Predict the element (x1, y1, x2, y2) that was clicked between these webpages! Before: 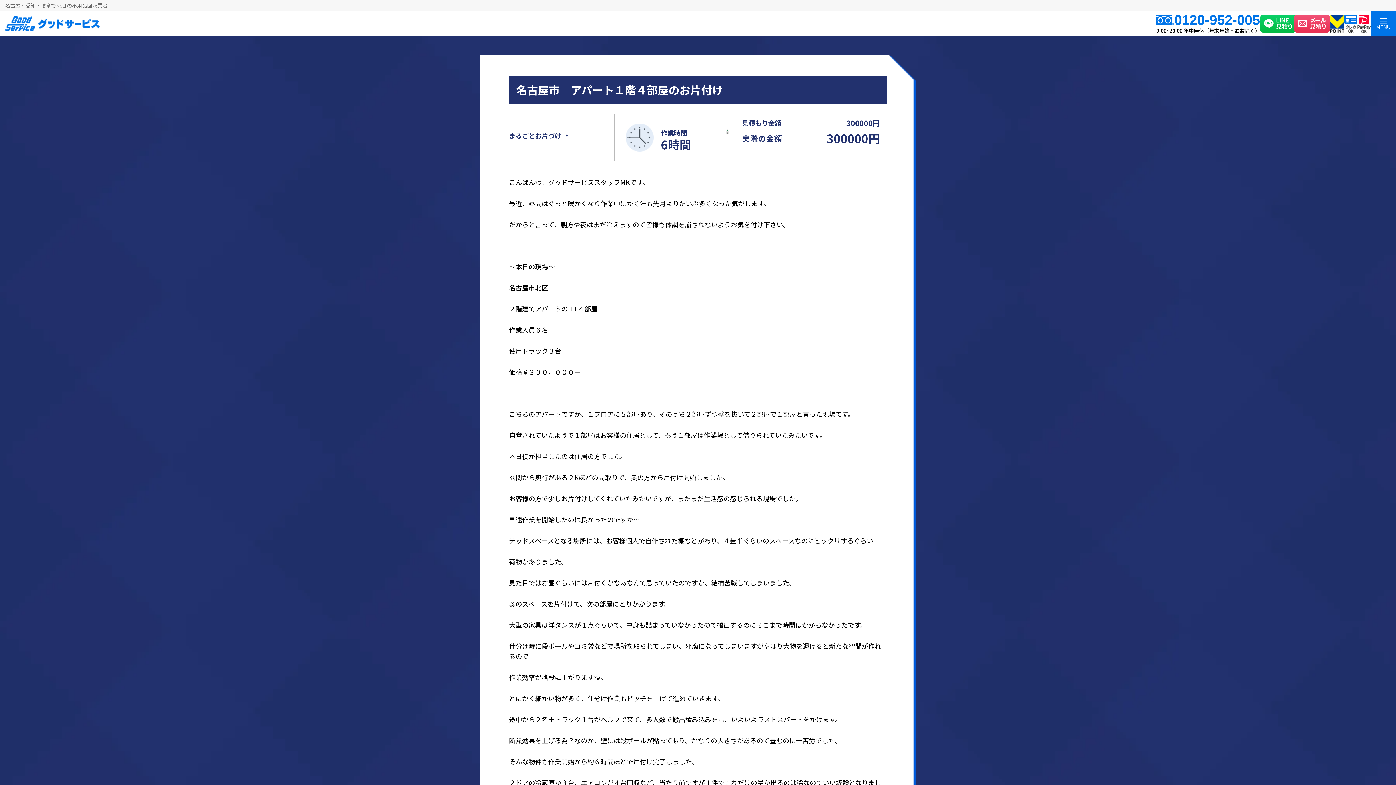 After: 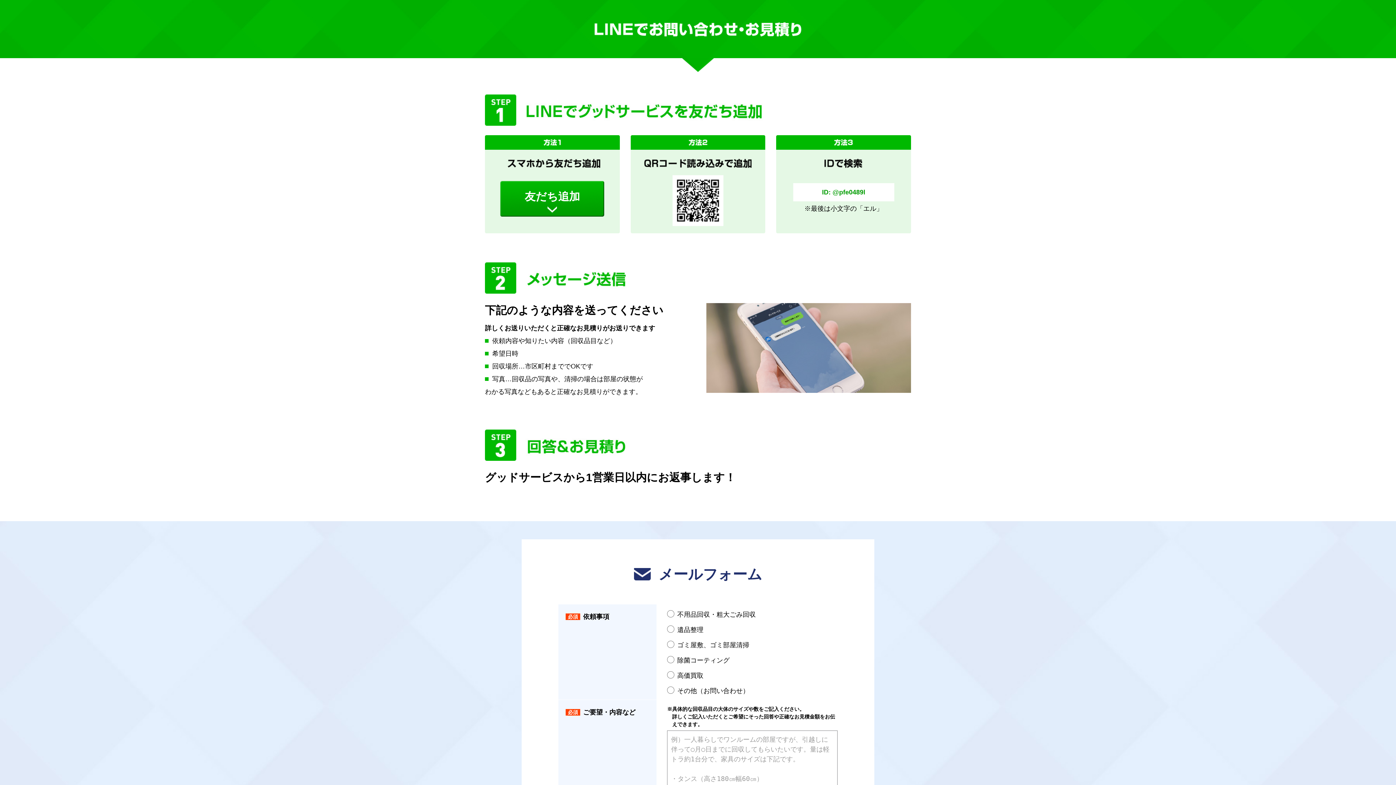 Action: bbox: (1260, 14, 1296, 32)